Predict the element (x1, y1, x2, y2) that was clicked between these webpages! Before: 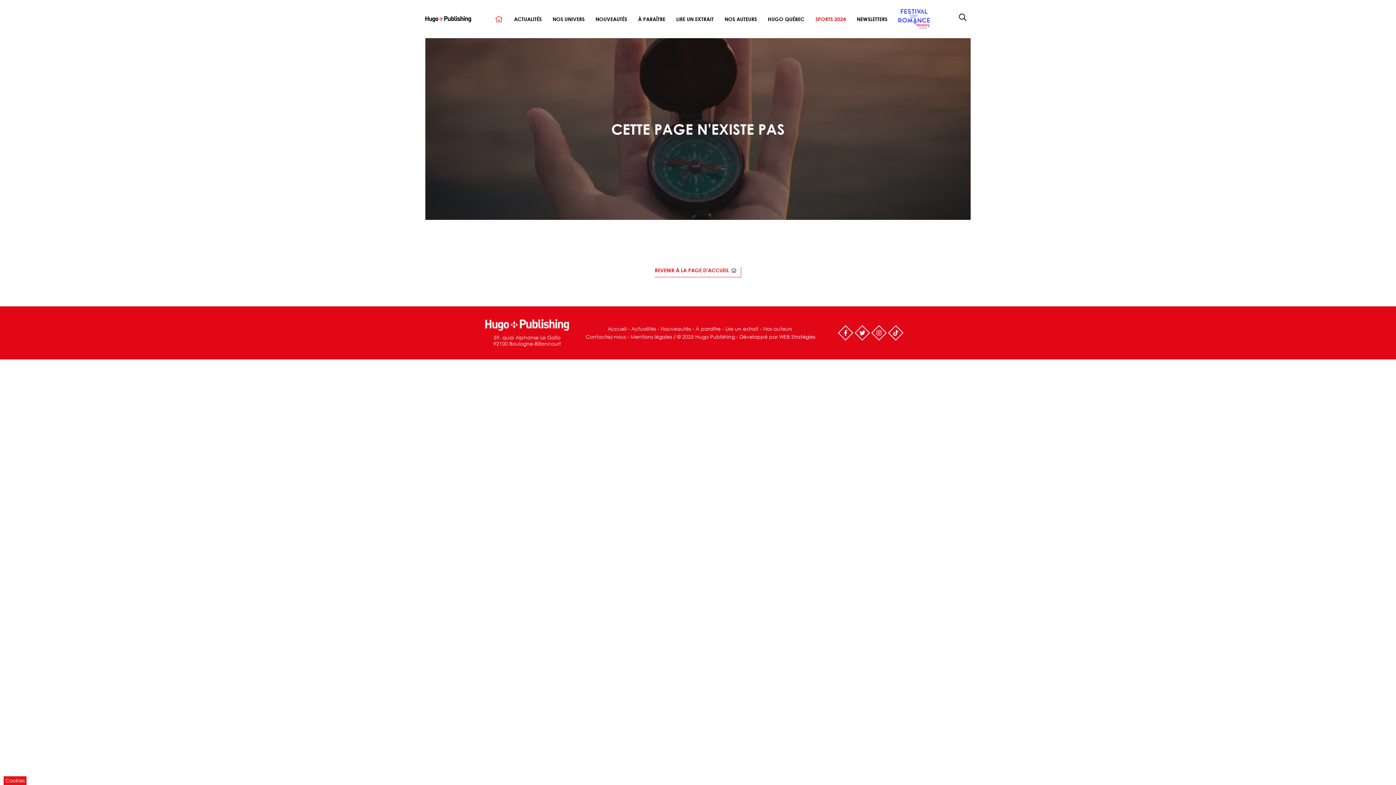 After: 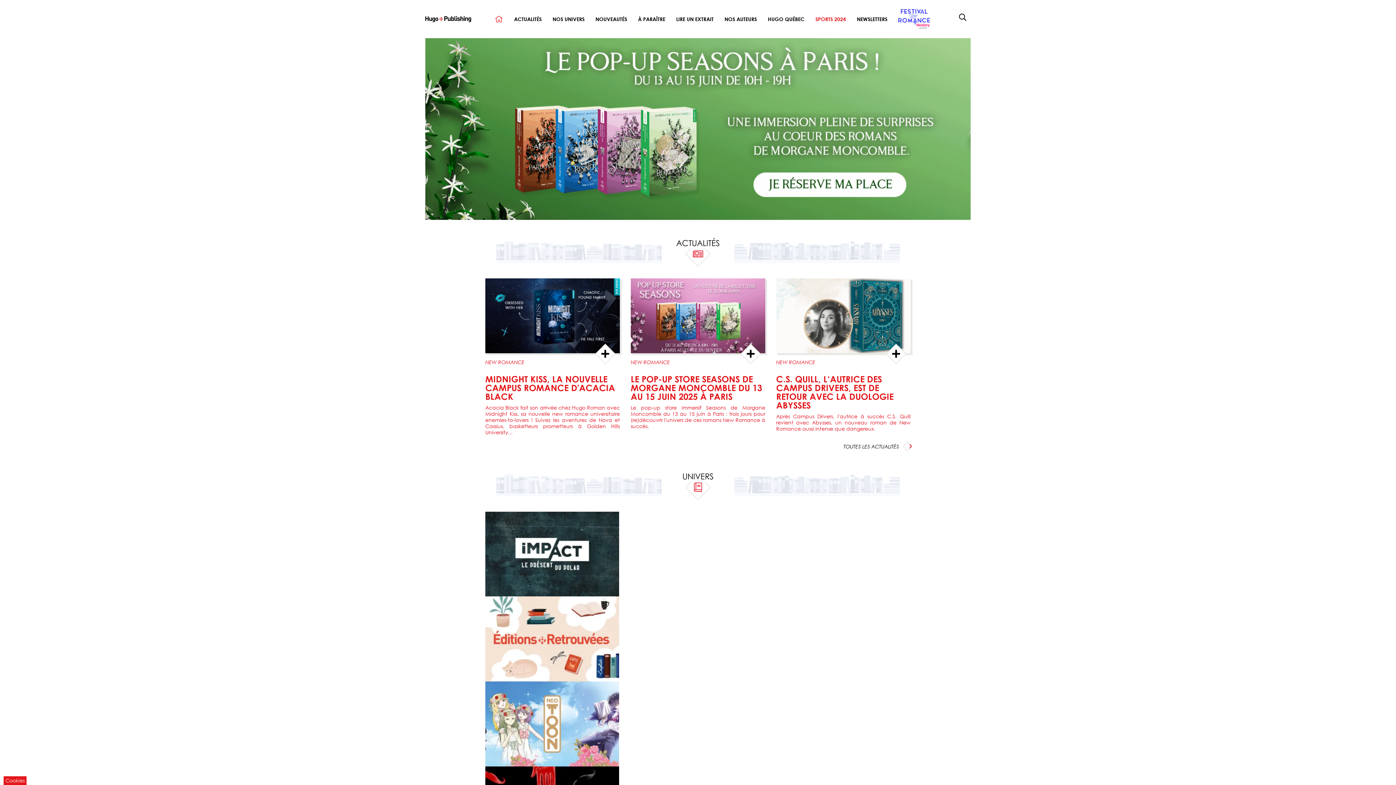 Action: label: REVENIR À LA PAGE D'ACCUEIL bbox: (654, 267, 741, 277)